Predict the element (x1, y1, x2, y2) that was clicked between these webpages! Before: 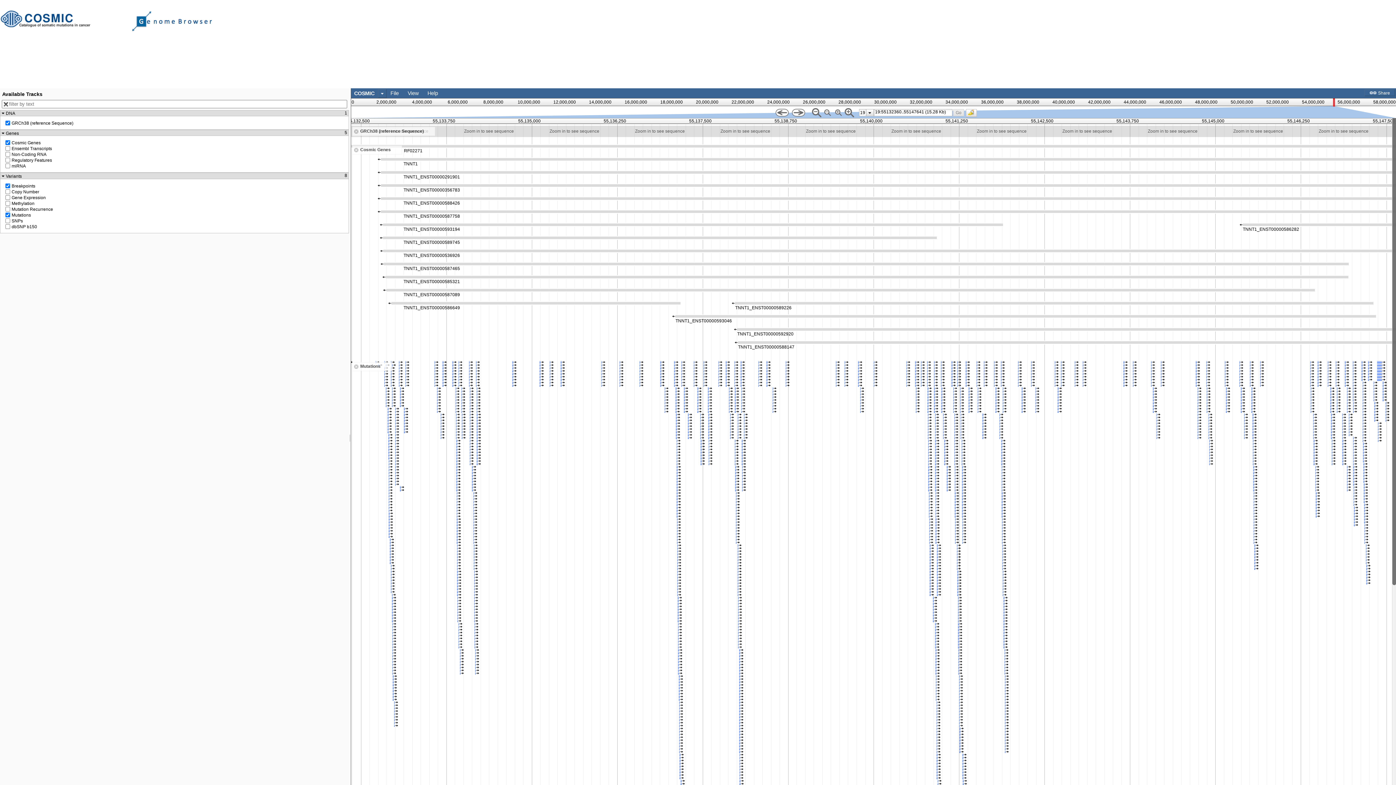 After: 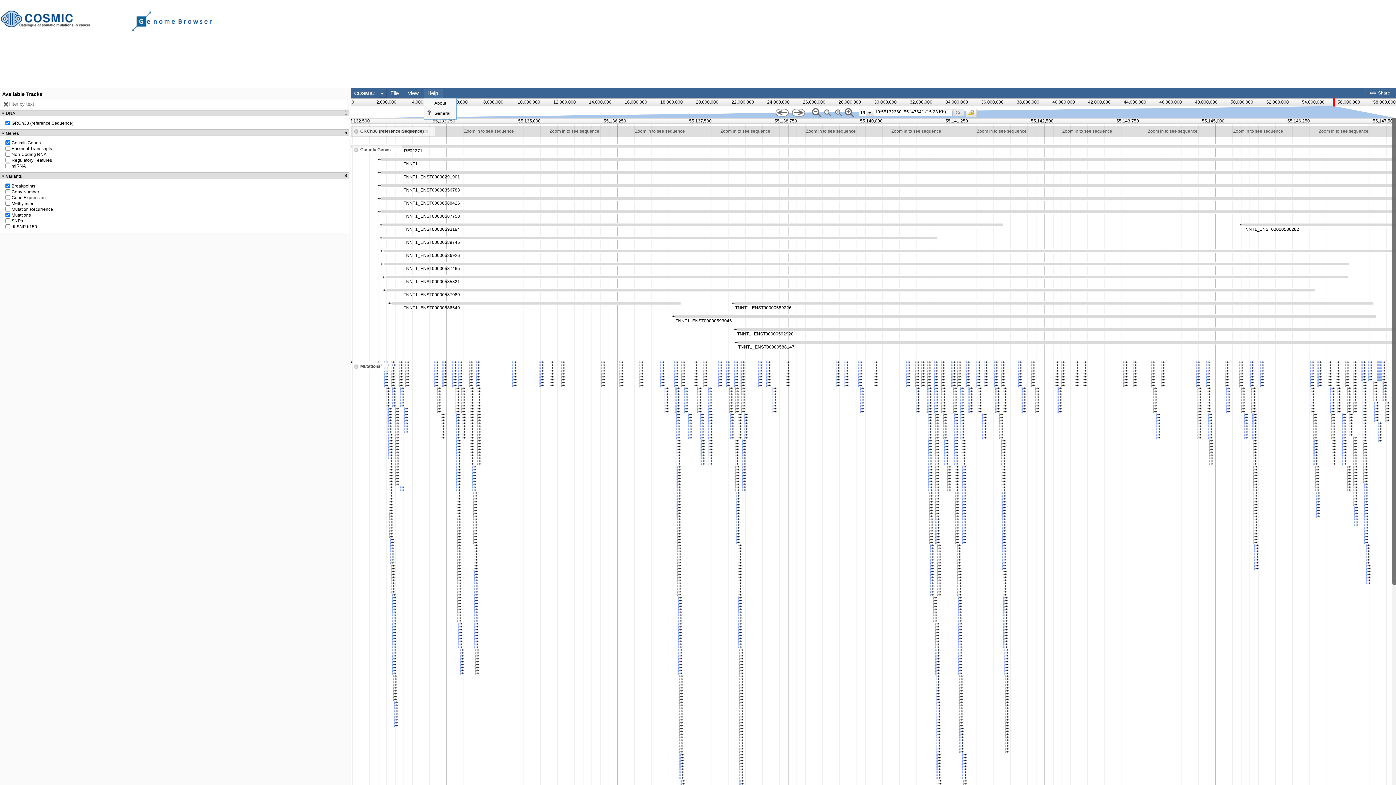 Action: bbox: (427, 90, 438, 96) label: Help